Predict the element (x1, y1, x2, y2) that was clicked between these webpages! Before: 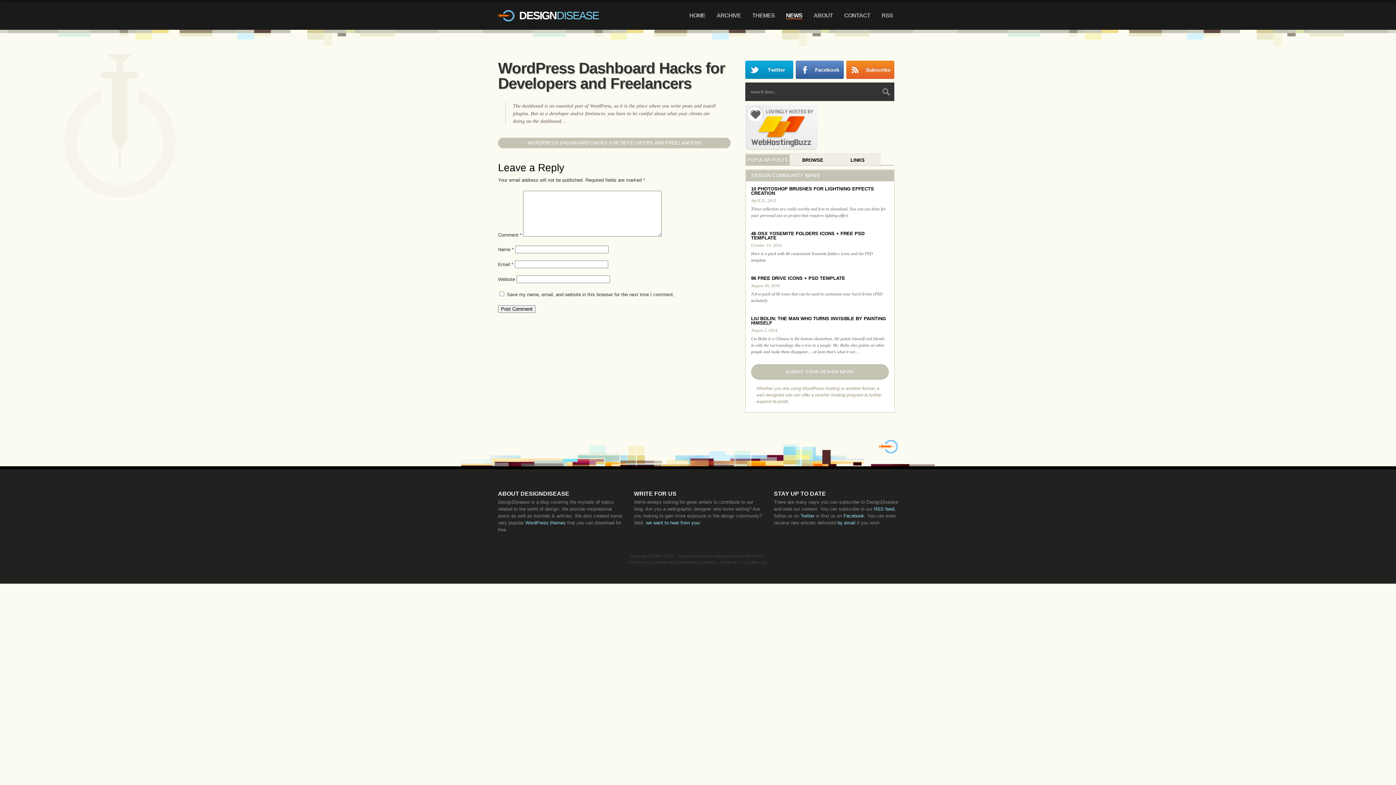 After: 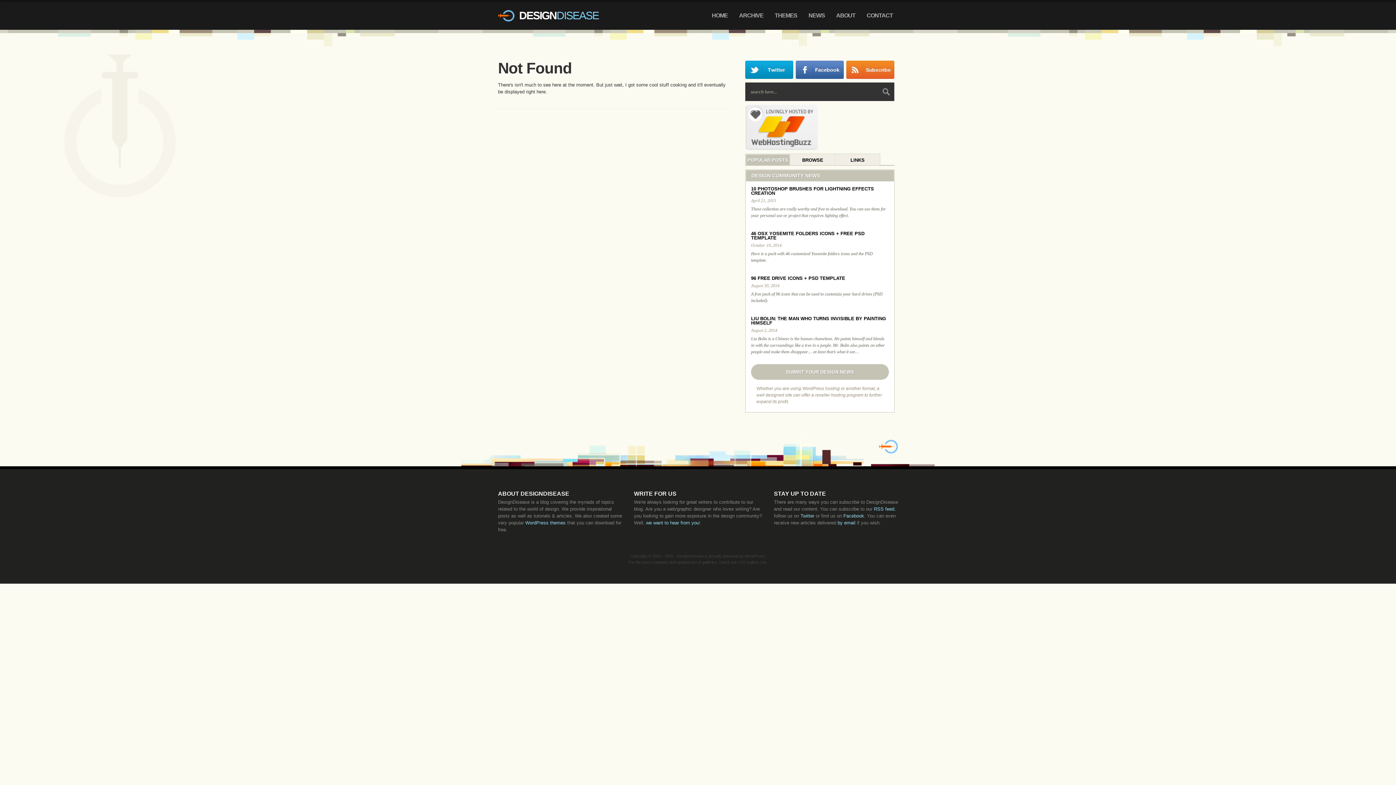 Action: bbox: (786, 12, 802, 19) label: NEWS